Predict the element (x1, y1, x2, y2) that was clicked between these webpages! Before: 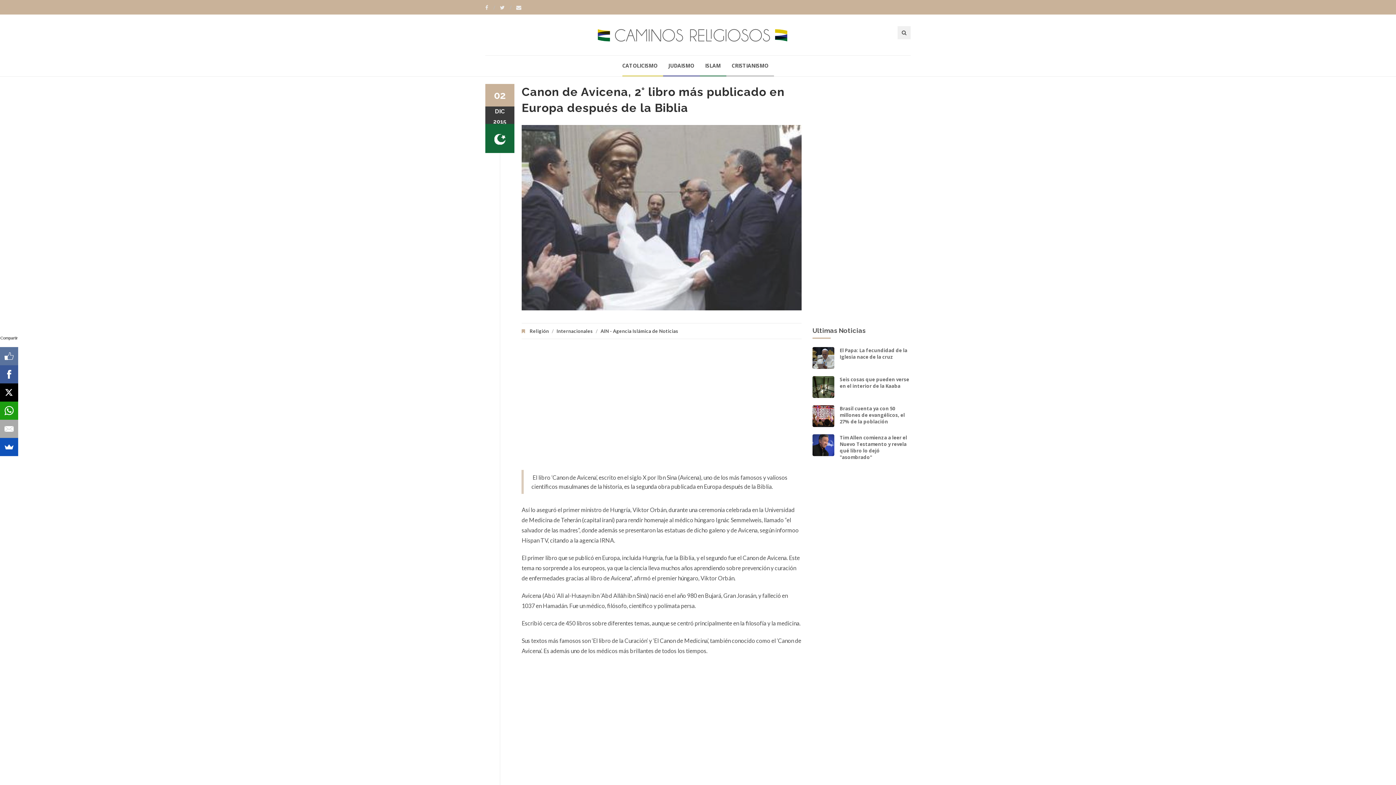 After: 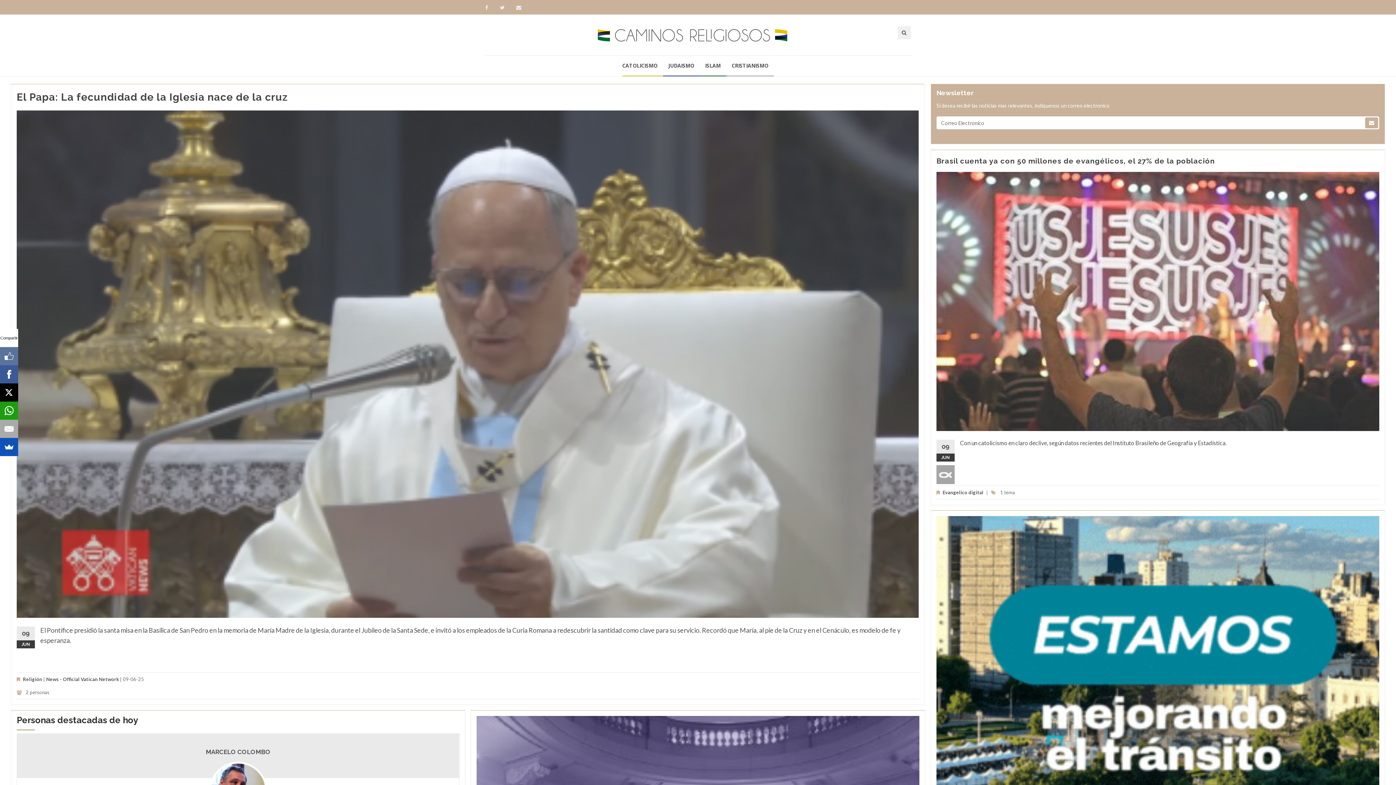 Action: bbox: (594, 14, 801, 54)